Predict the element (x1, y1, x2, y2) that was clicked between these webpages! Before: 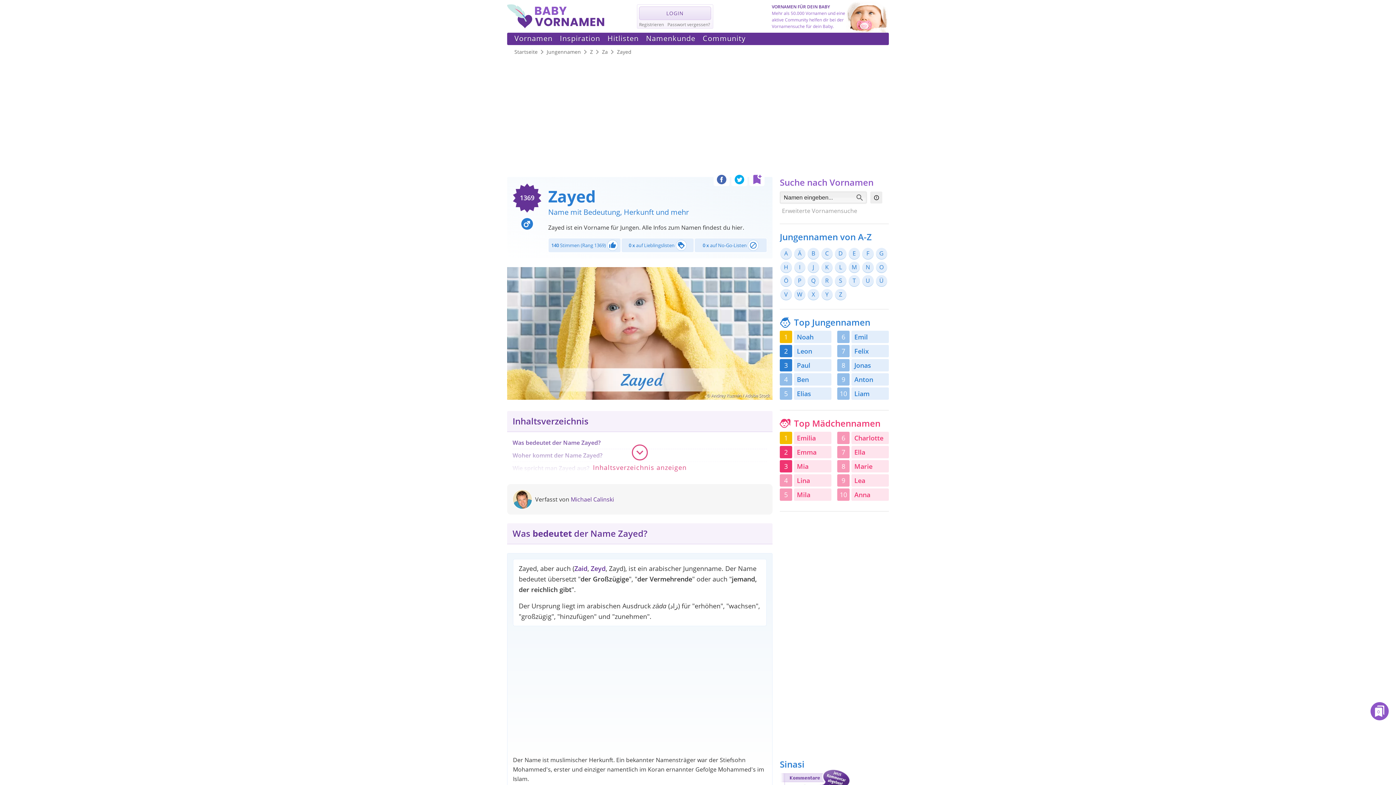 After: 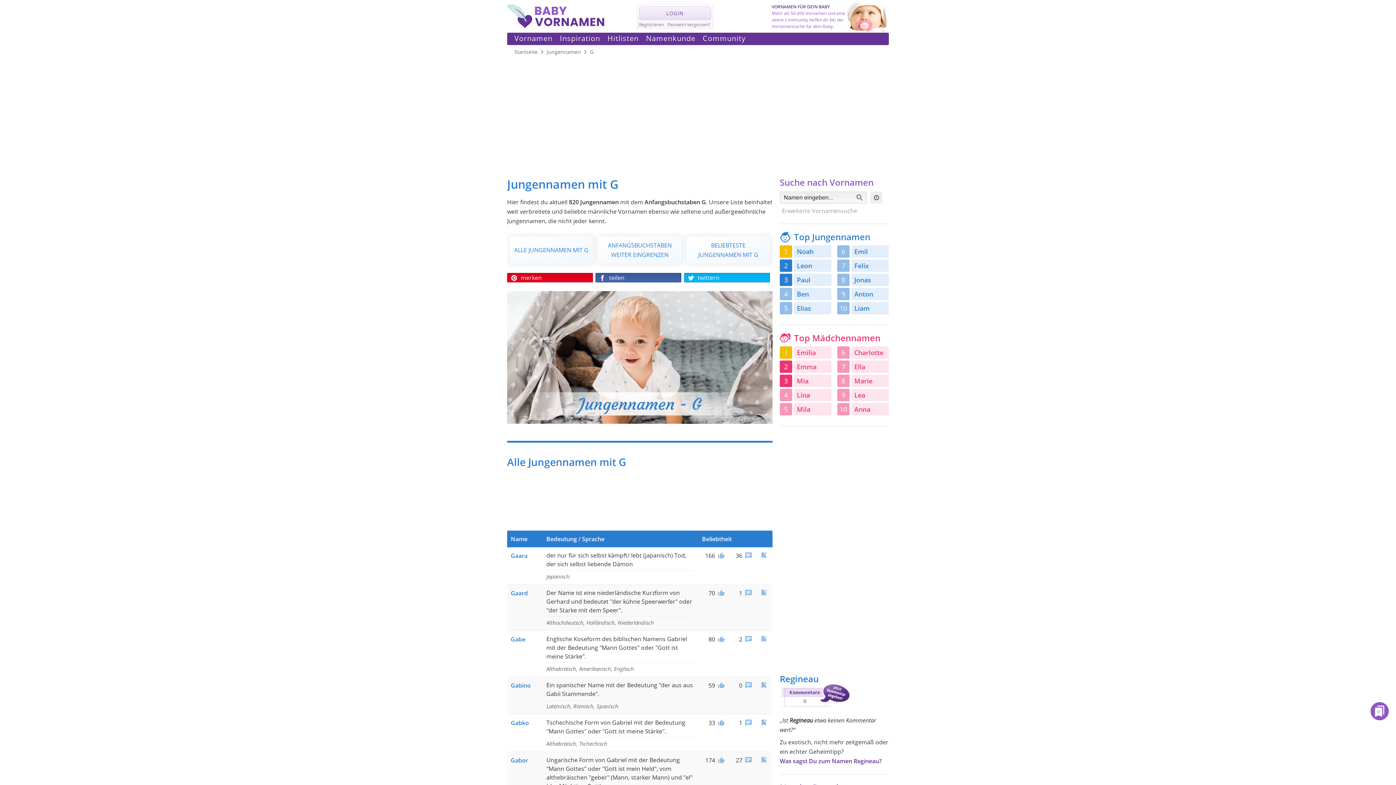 Action: label: G bbox: (876, 248, 887, 259)